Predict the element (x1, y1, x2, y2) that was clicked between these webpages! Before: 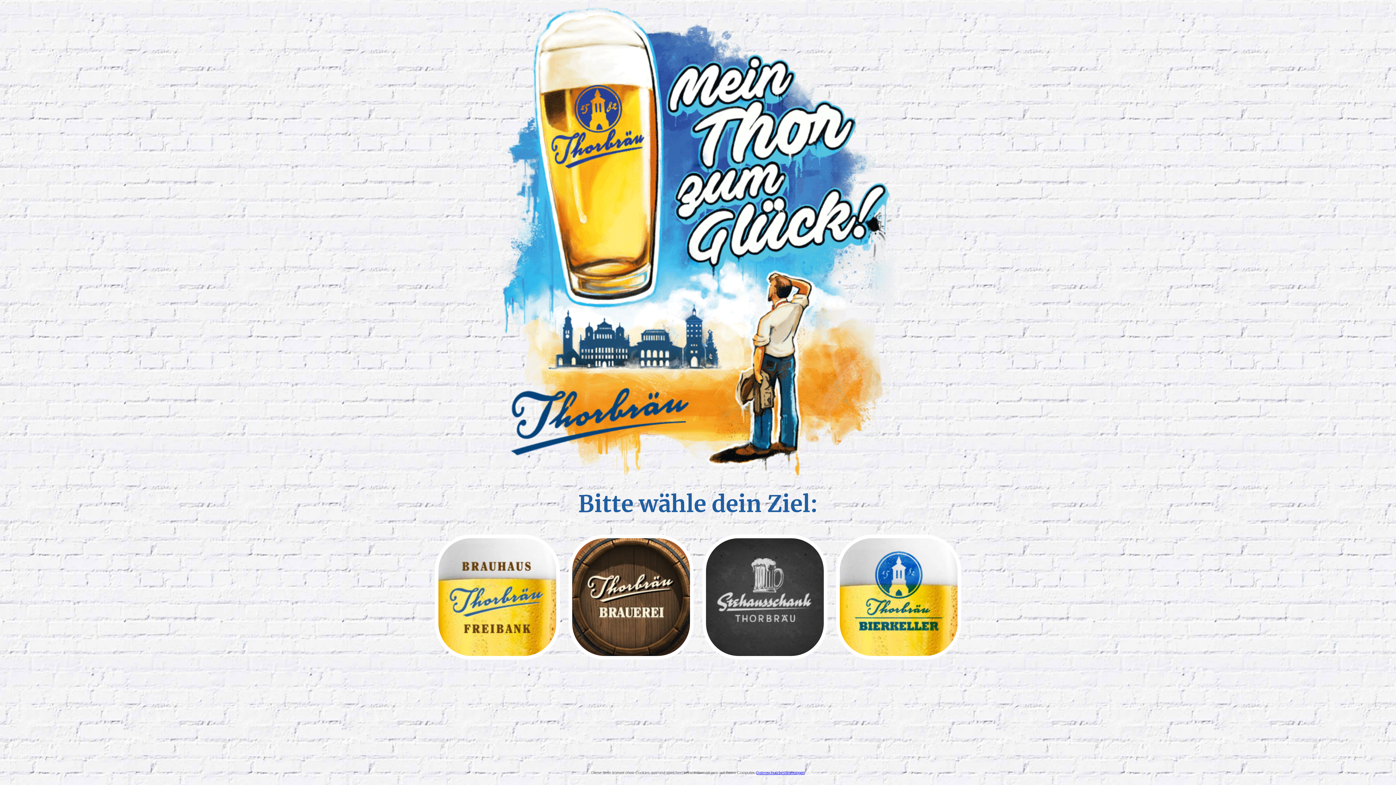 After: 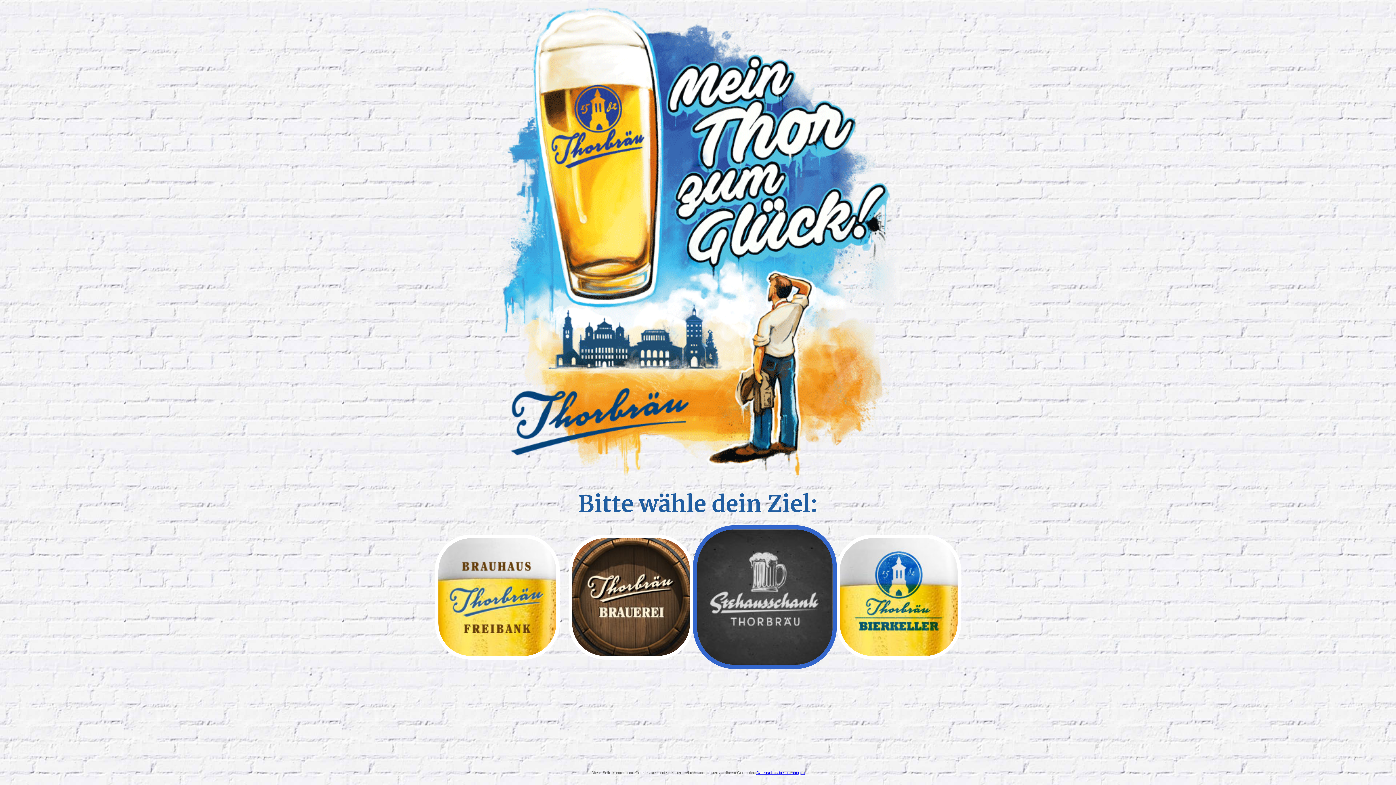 Action: bbox: (698, 658, 831, 664)